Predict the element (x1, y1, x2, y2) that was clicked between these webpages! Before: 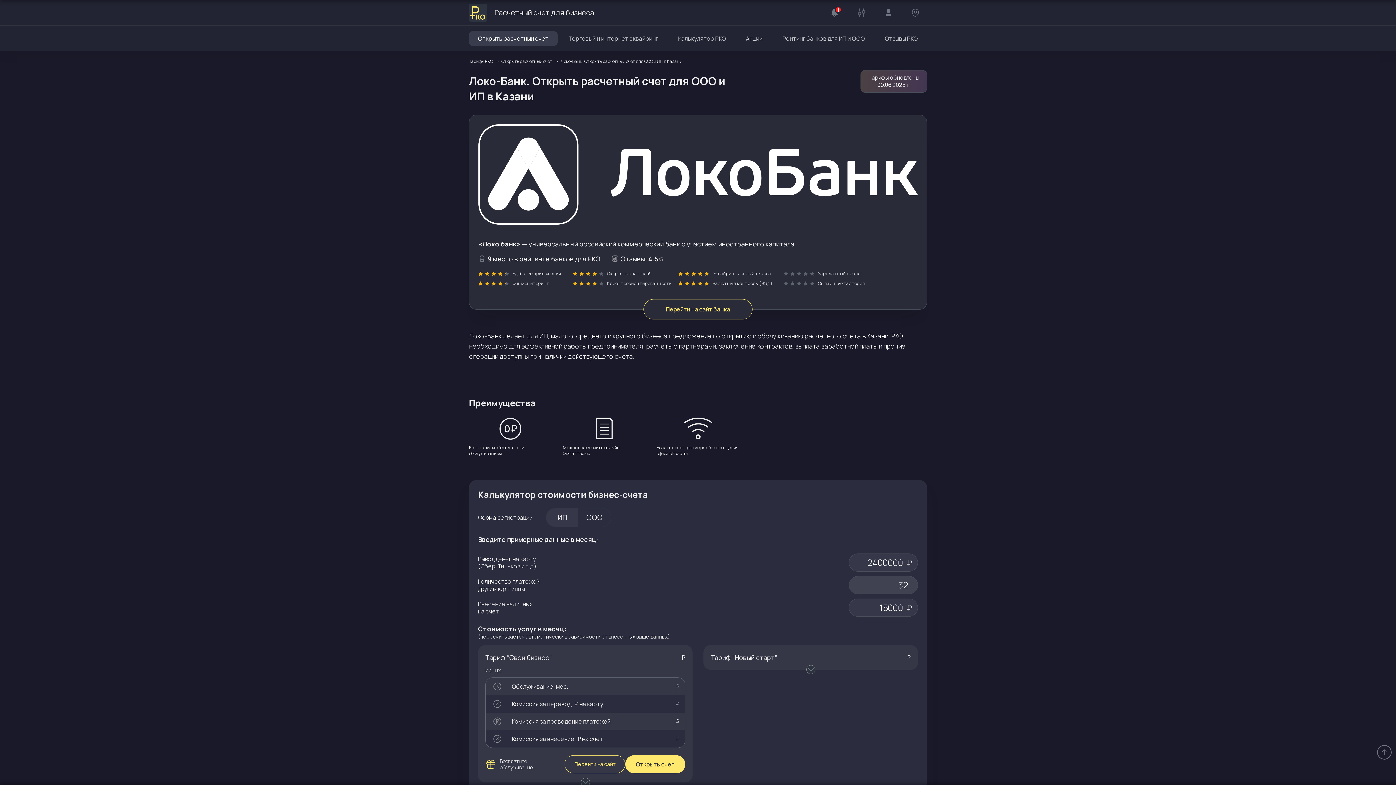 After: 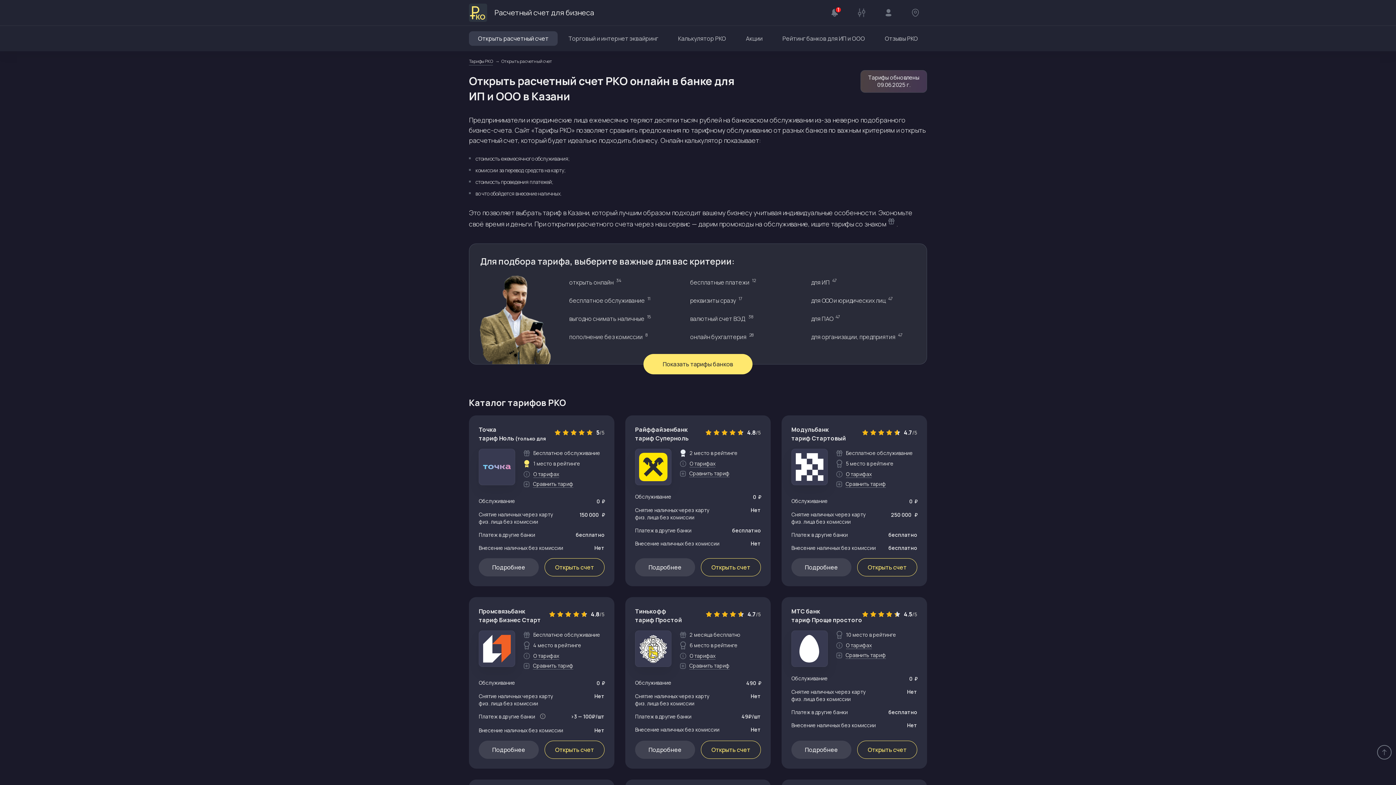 Action: label: Открыть расчетный счет bbox: (469, 31, 557, 45)